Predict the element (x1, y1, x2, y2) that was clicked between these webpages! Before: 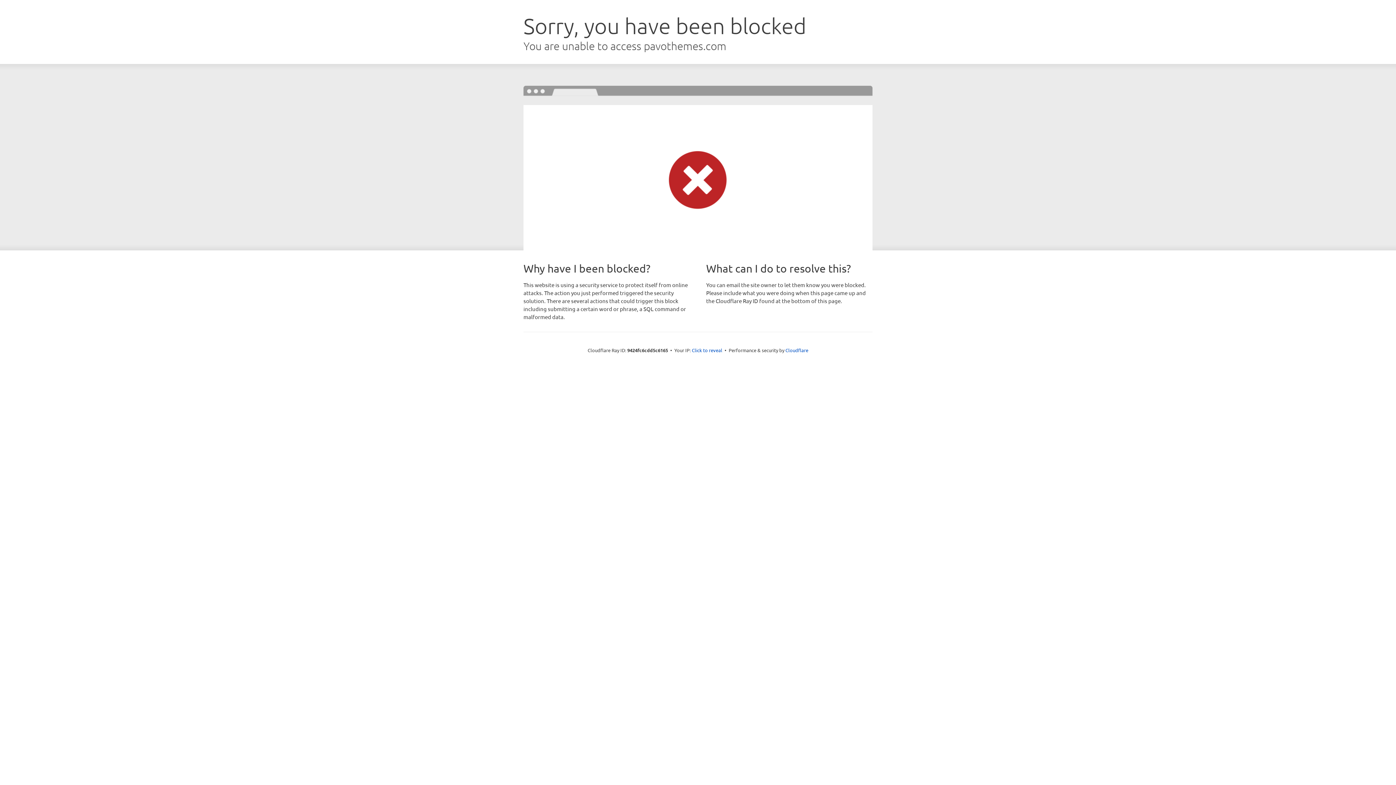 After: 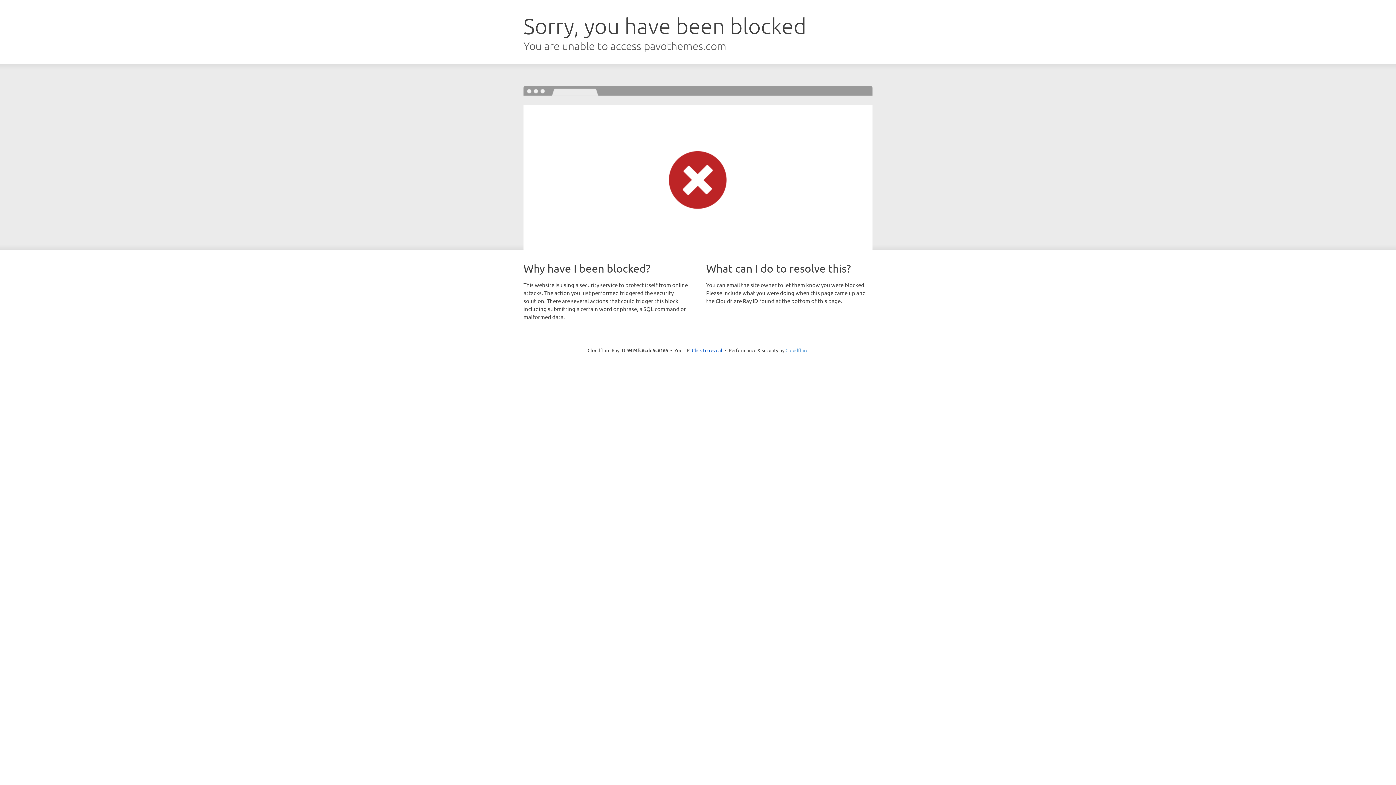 Action: label: Cloudflare bbox: (785, 347, 808, 353)